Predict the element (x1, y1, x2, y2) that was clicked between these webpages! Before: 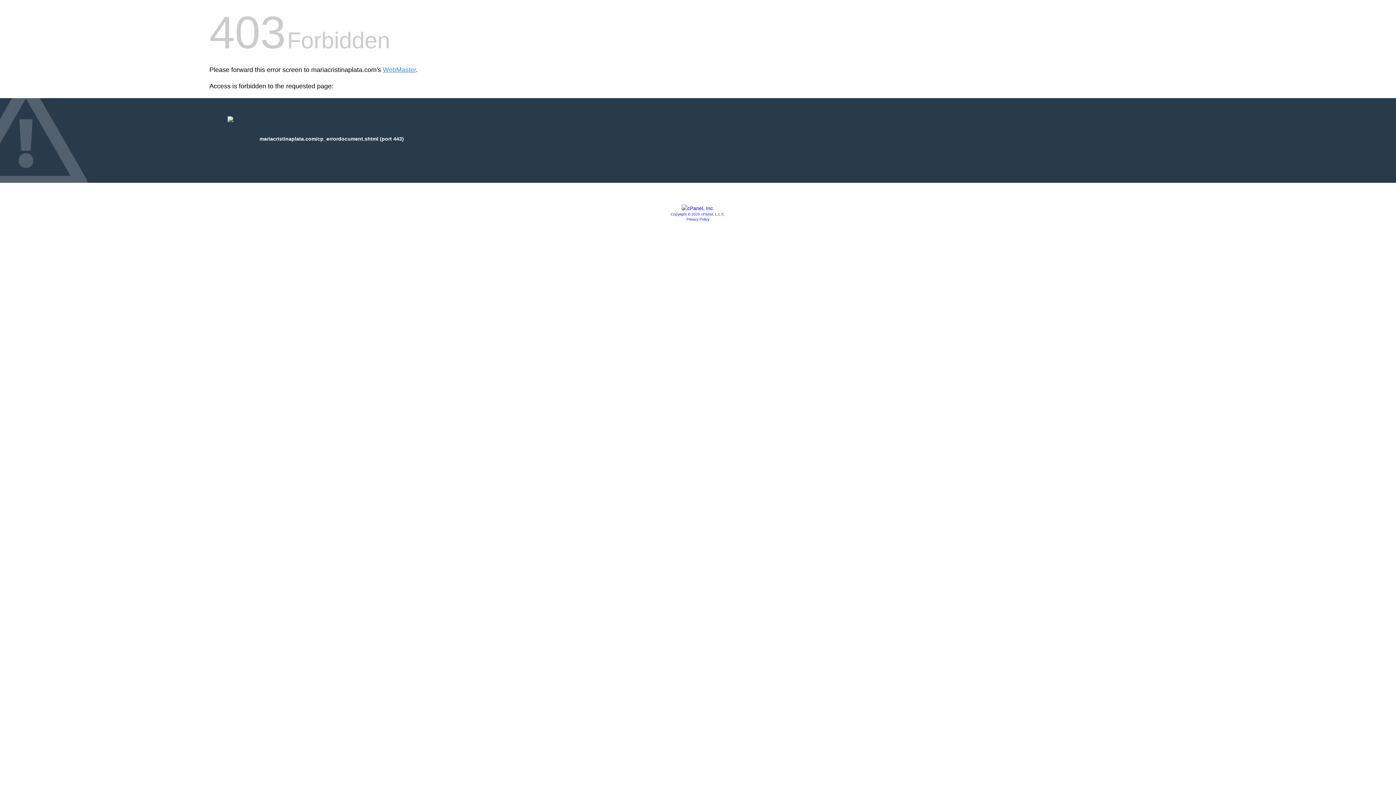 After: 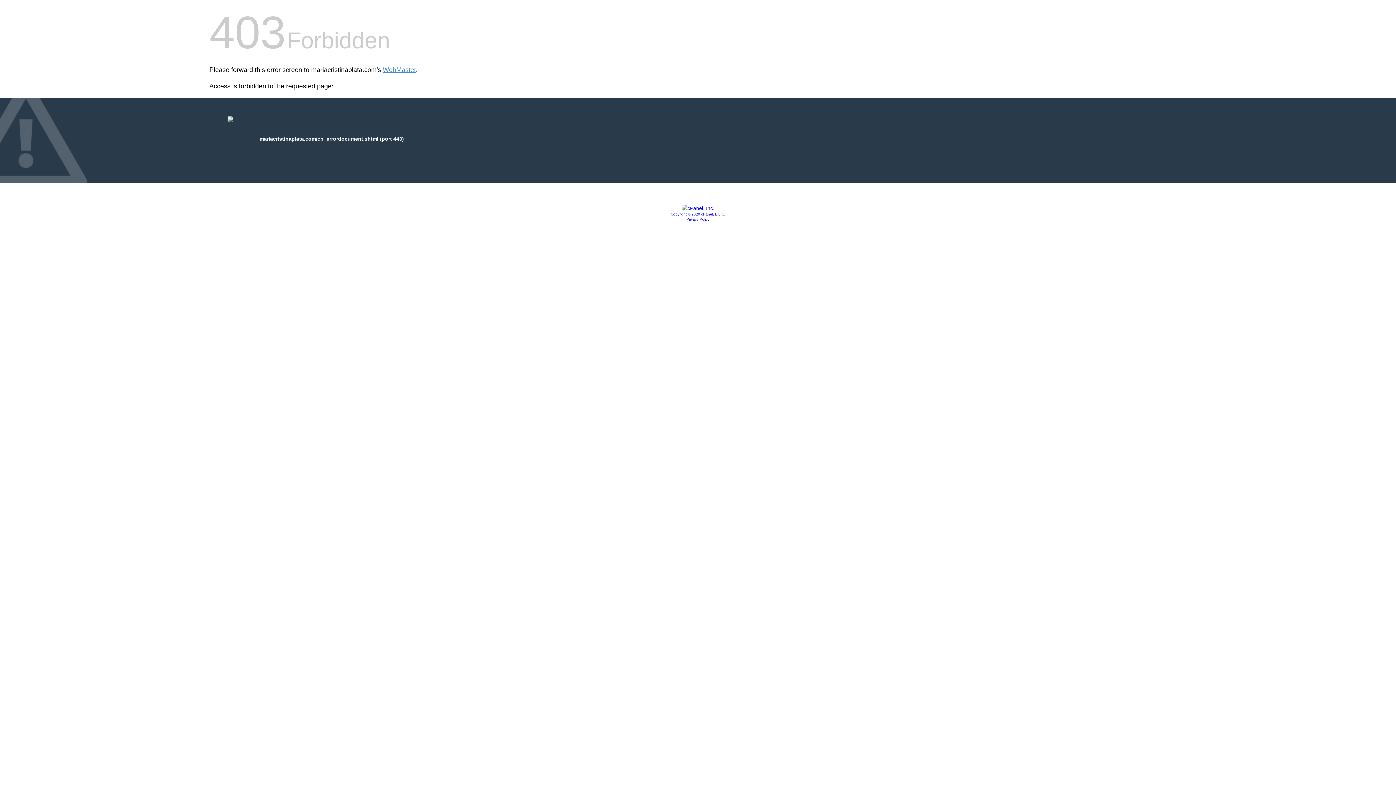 Action: bbox: (681, 205, 714, 211)